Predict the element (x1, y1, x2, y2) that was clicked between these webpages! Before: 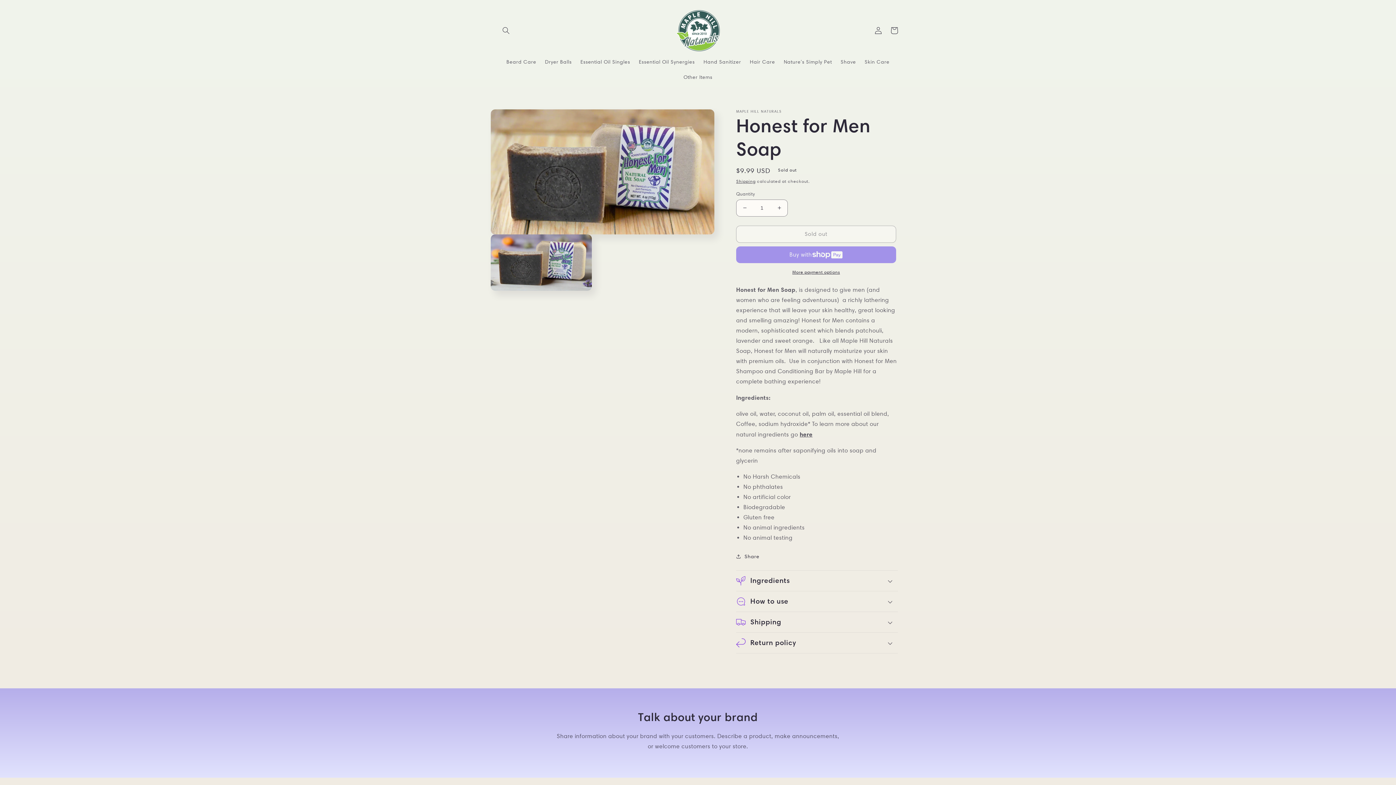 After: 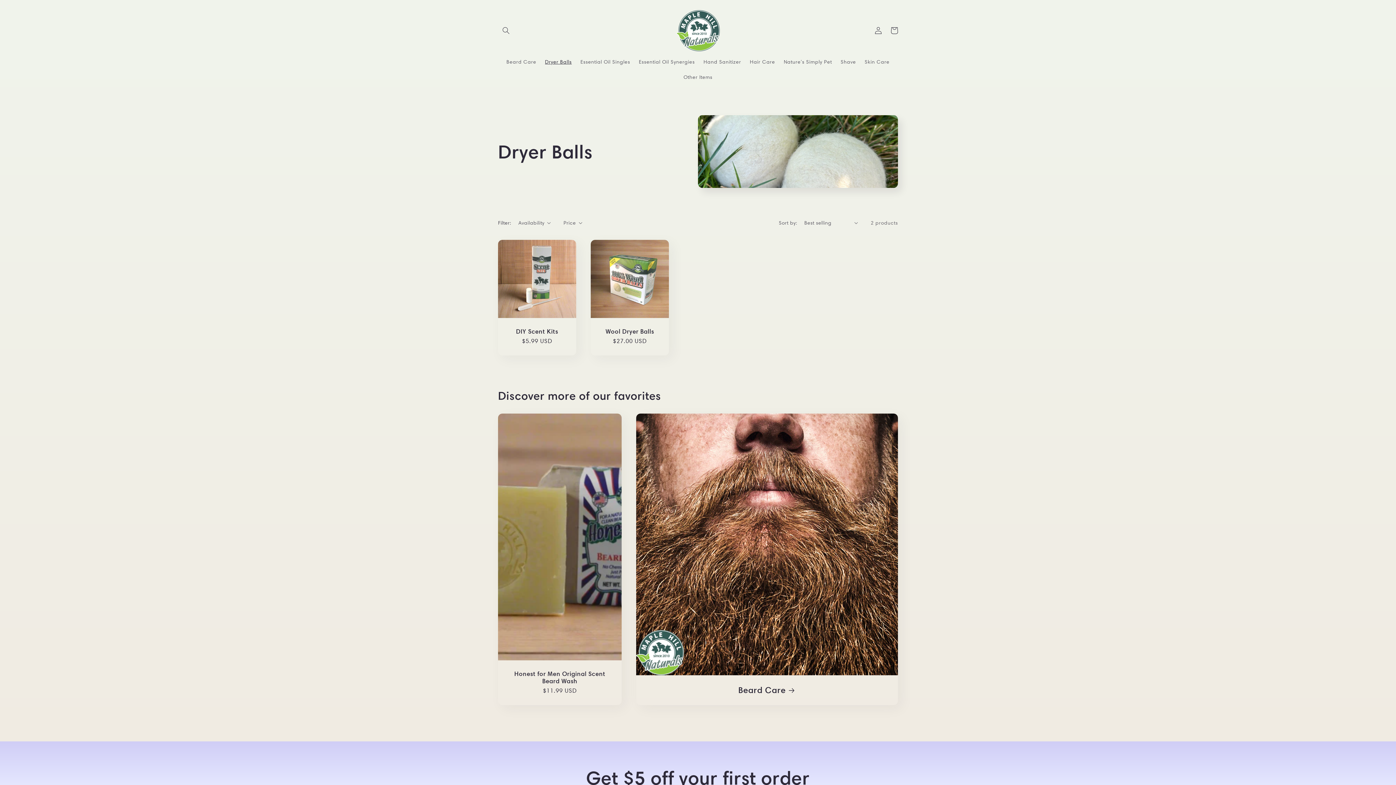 Action: bbox: (540, 54, 576, 69) label: Dryer Balls